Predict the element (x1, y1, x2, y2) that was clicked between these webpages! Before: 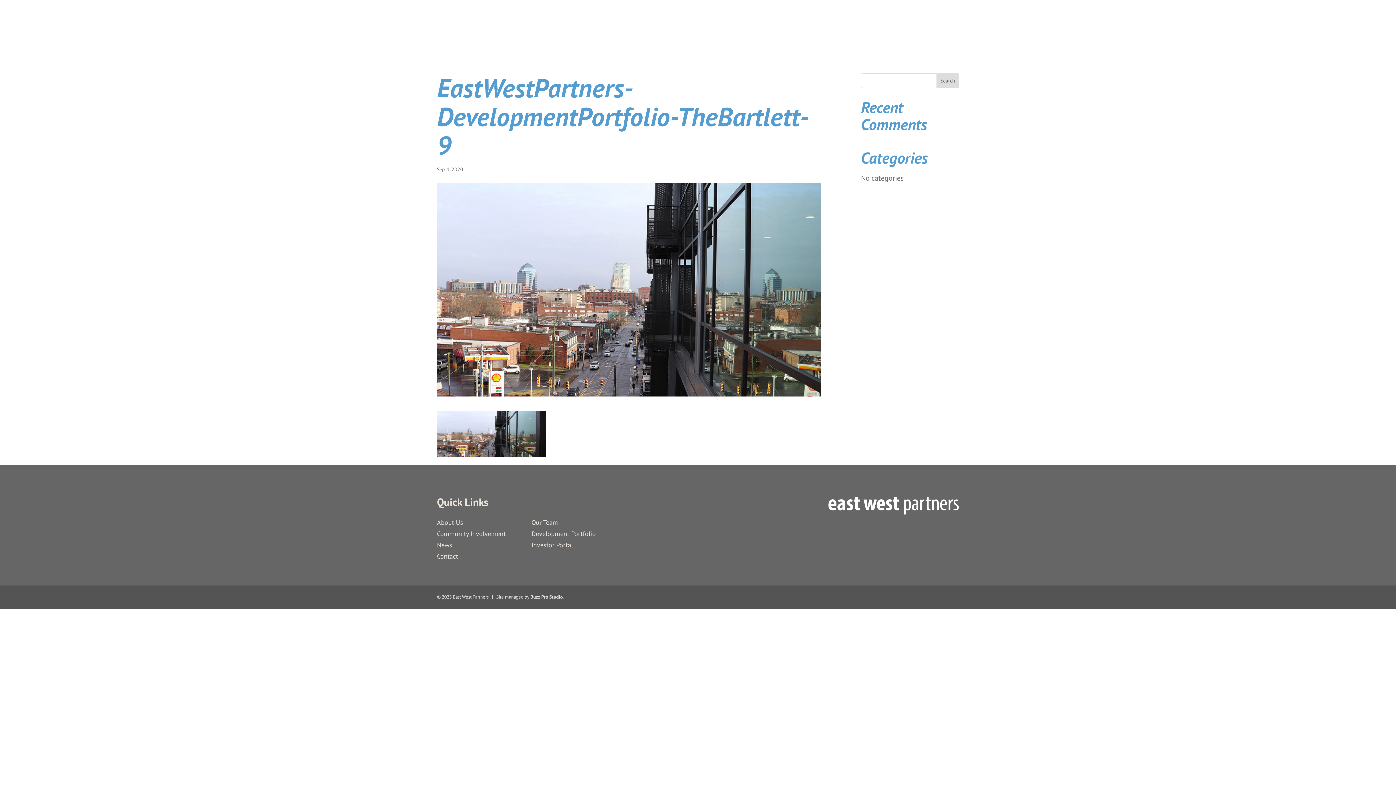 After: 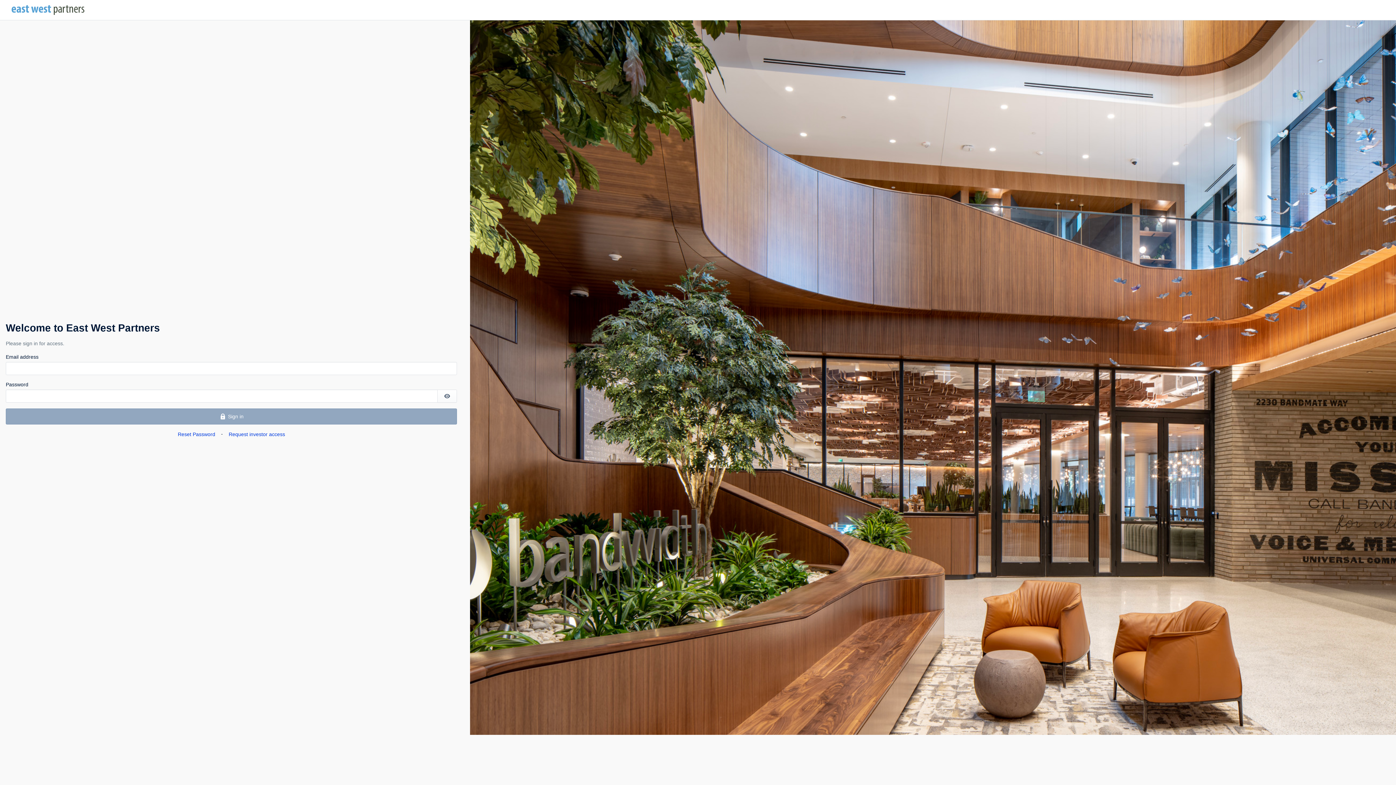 Action: bbox: (531, 541, 573, 549) label: Investor Portal